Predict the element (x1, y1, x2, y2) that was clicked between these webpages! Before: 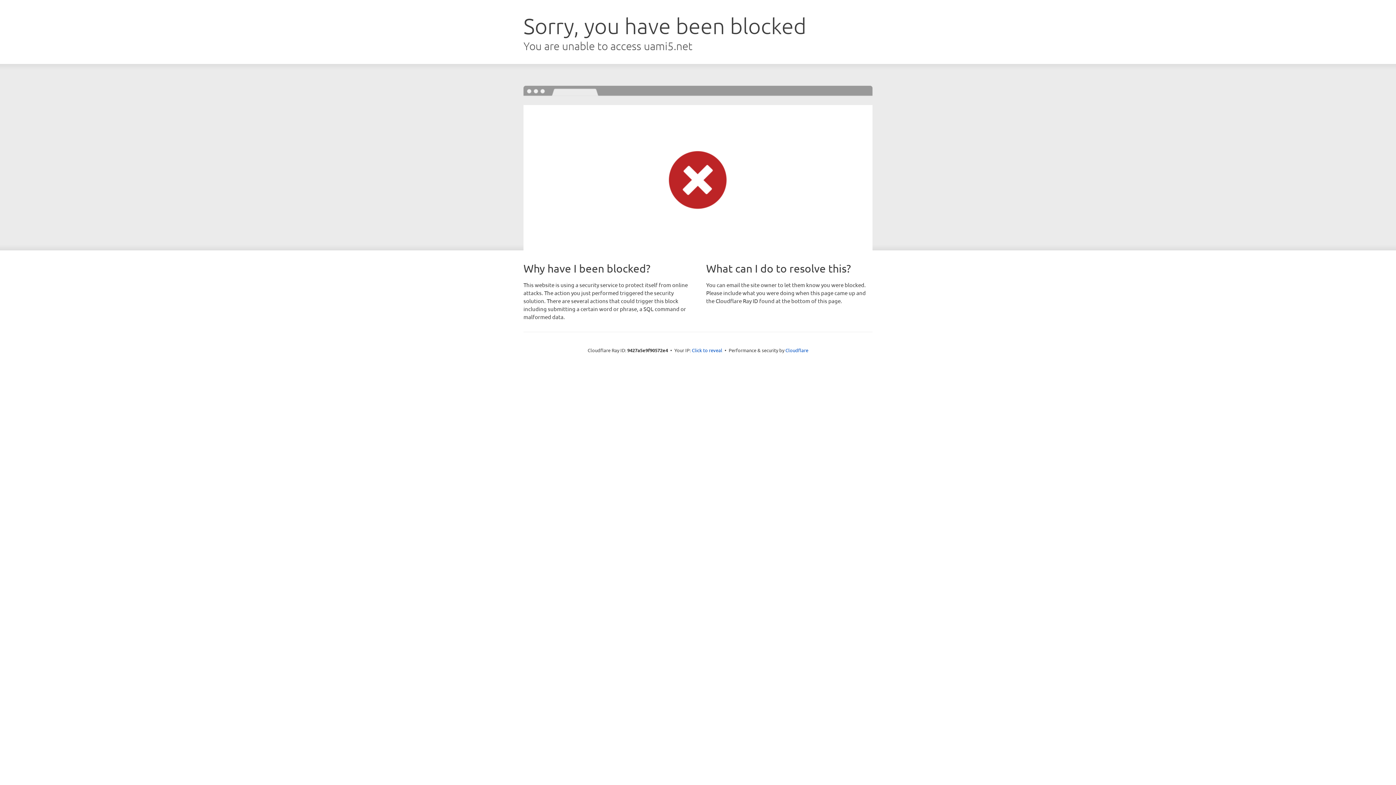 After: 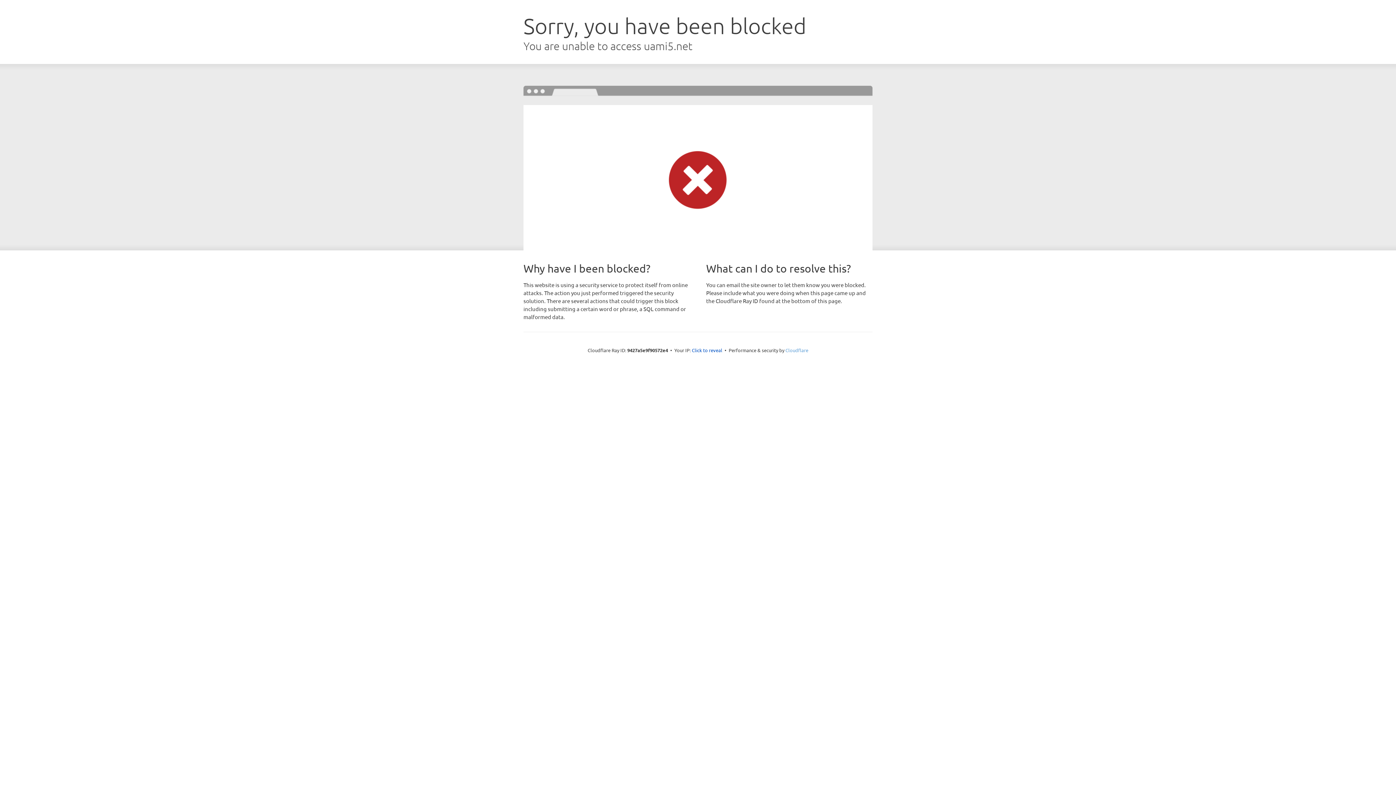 Action: label: Cloudflare bbox: (785, 347, 808, 353)